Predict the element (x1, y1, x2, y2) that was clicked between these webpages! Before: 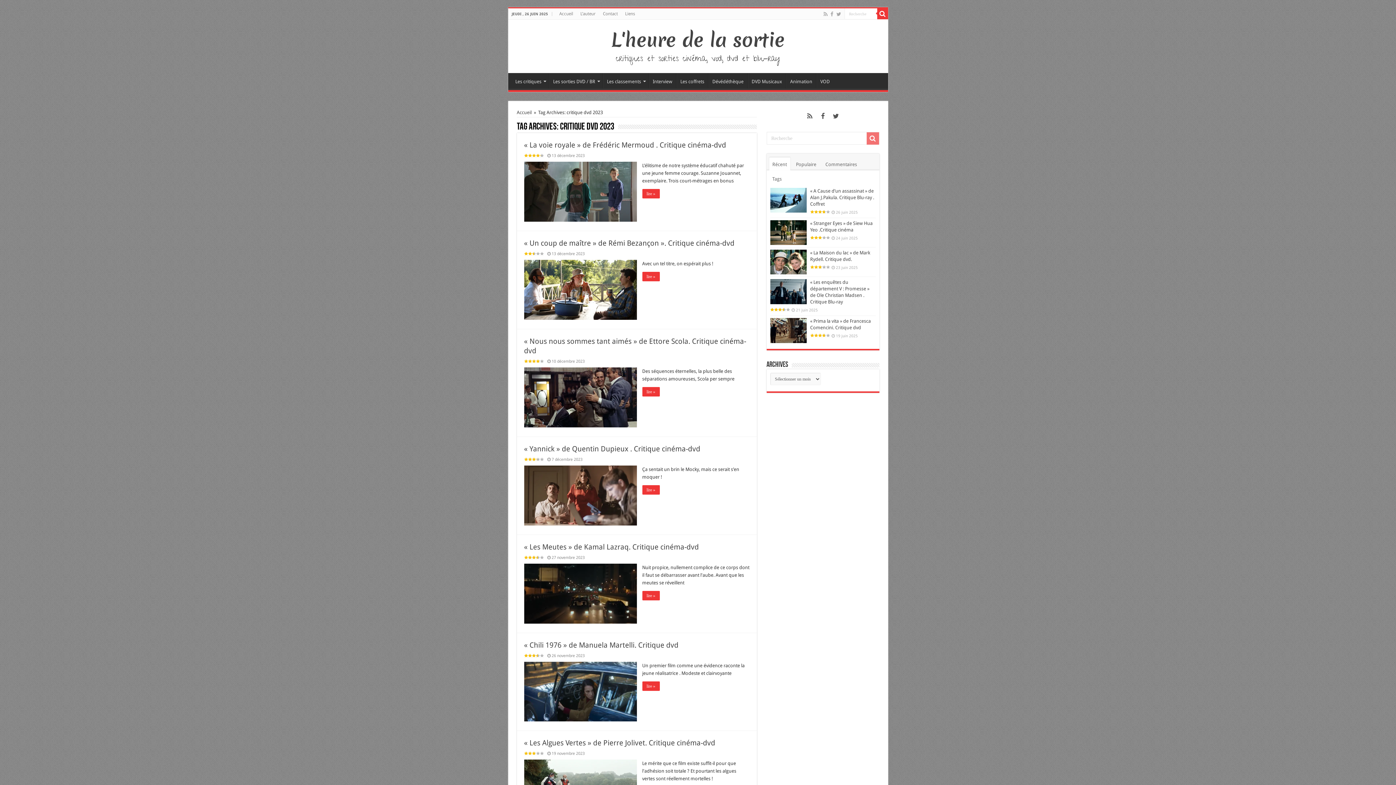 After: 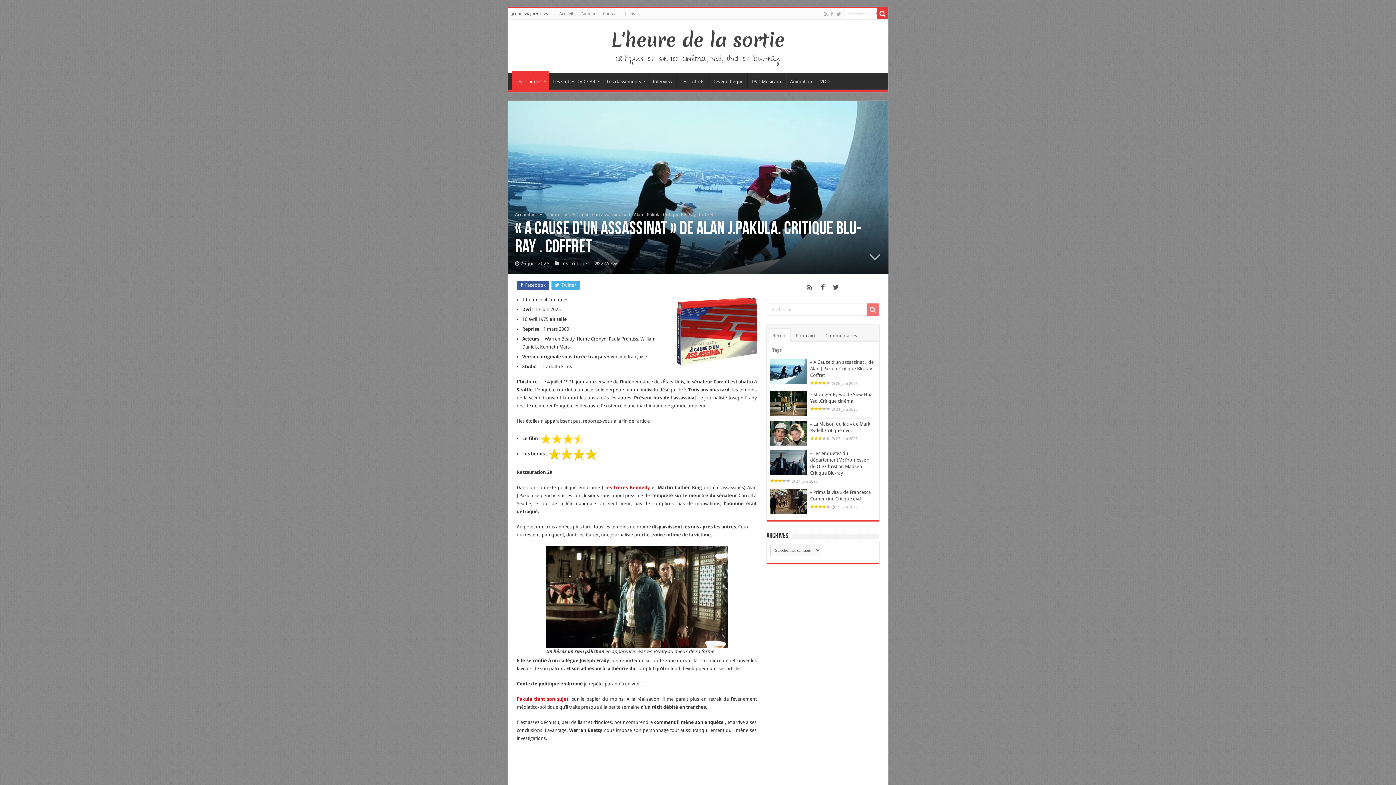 Action: bbox: (770, 188, 806, 212)